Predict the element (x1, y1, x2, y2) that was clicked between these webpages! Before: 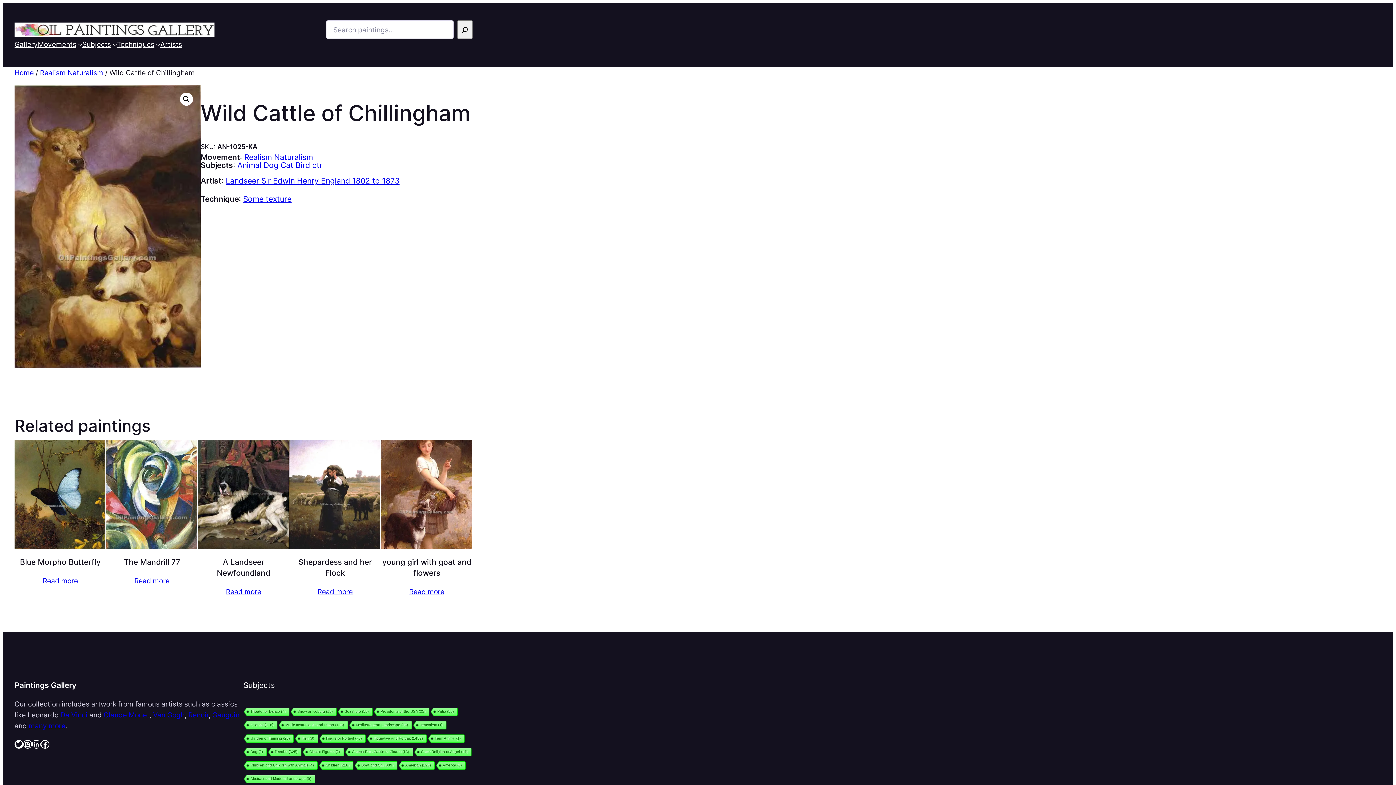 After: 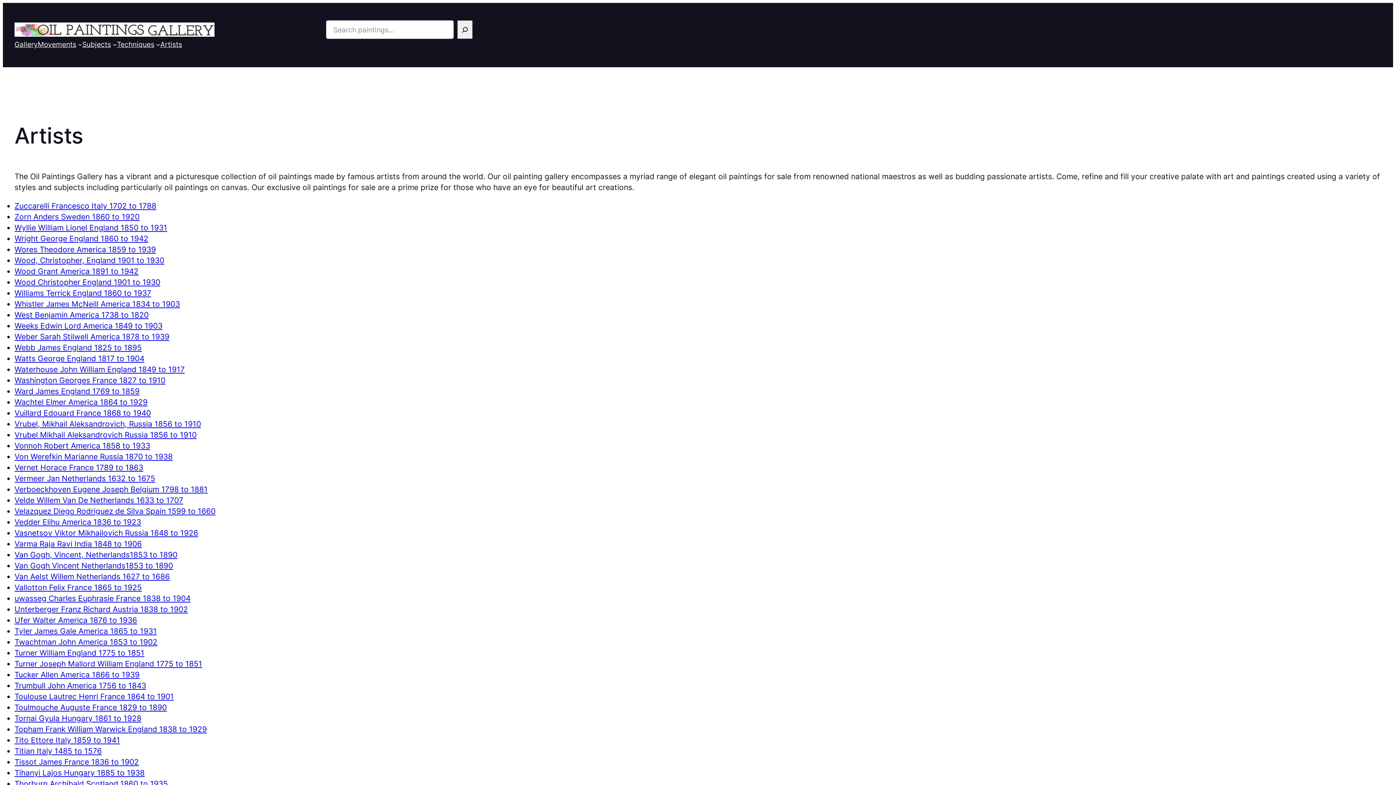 Action: label: Artists bbox: (160, 38, 182, 49)